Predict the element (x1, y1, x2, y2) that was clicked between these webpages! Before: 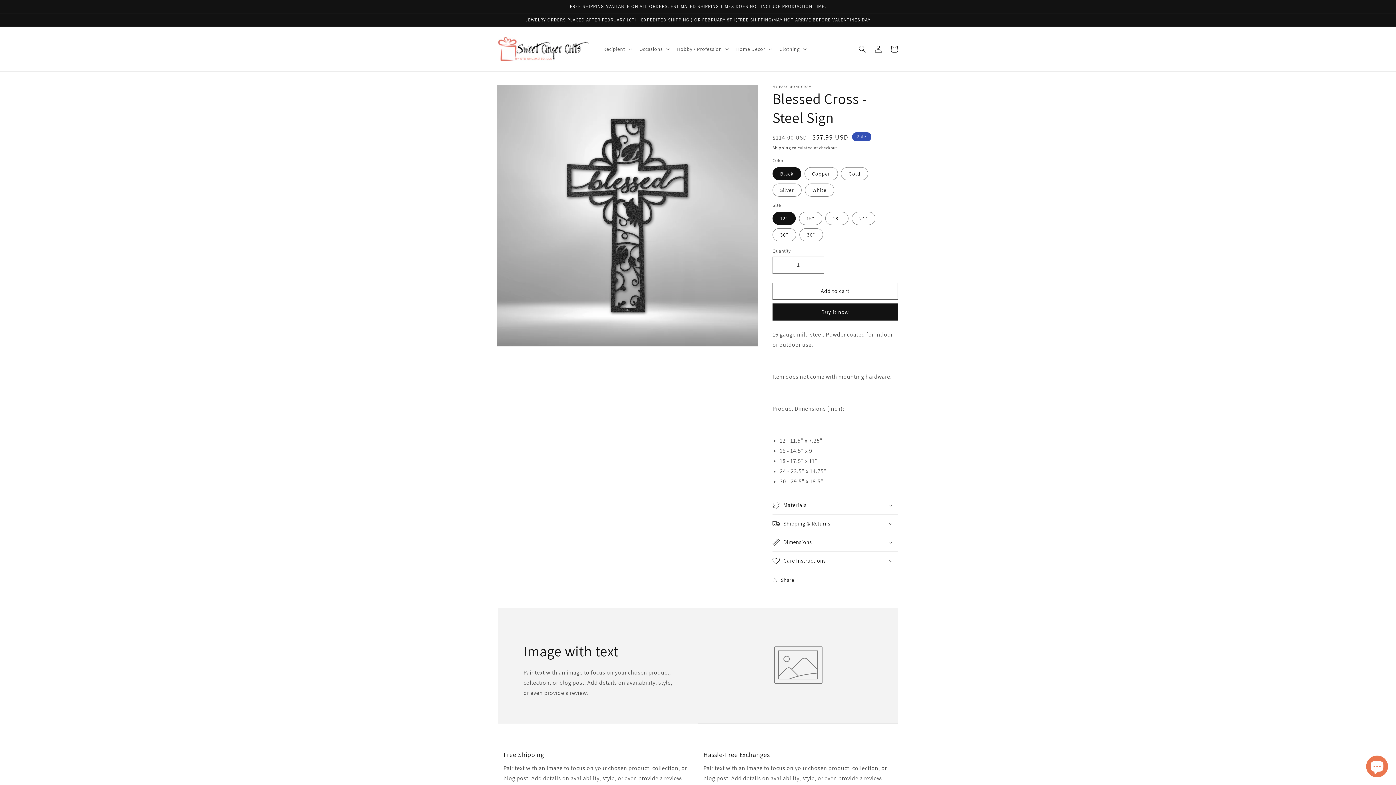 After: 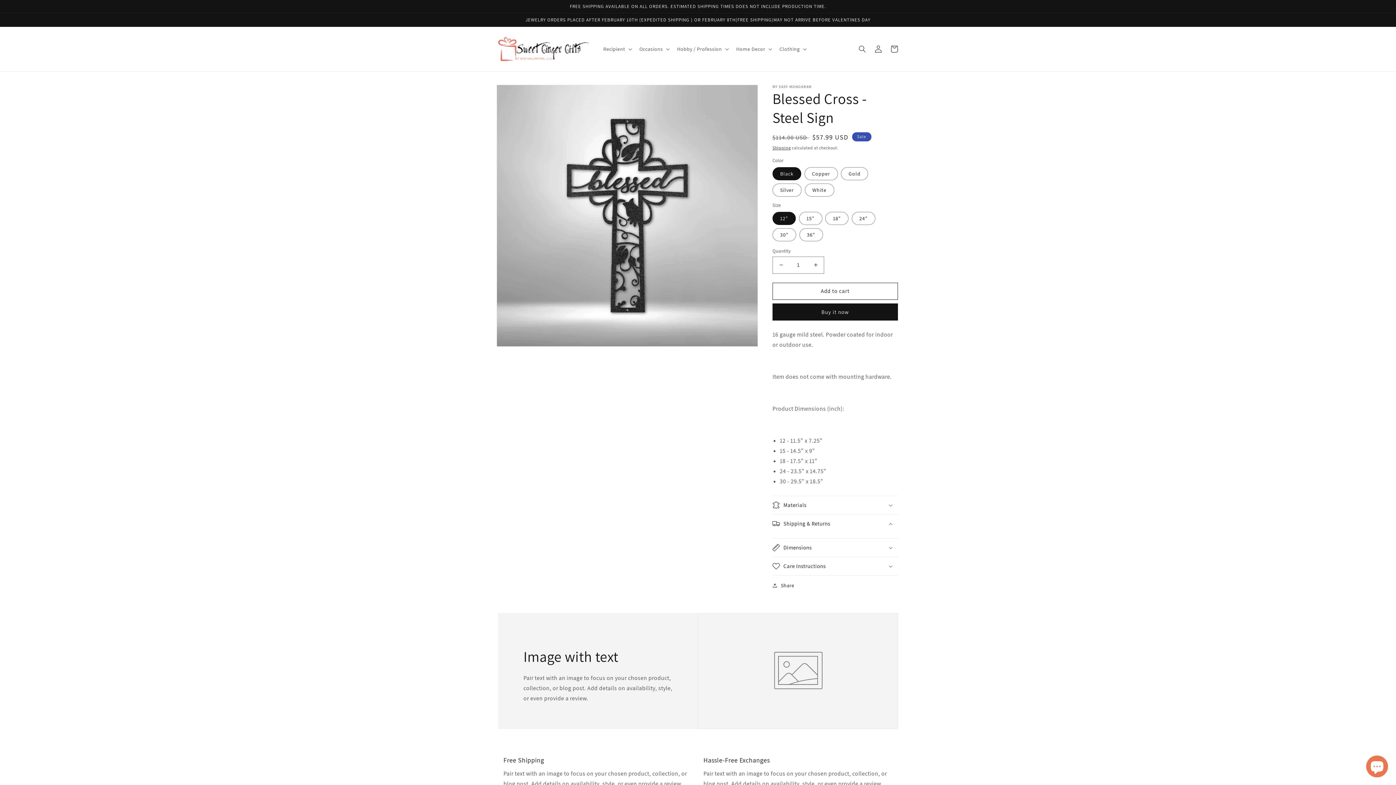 Action: bbox: (772, 514, 898, 532) label: Shipping & Returns